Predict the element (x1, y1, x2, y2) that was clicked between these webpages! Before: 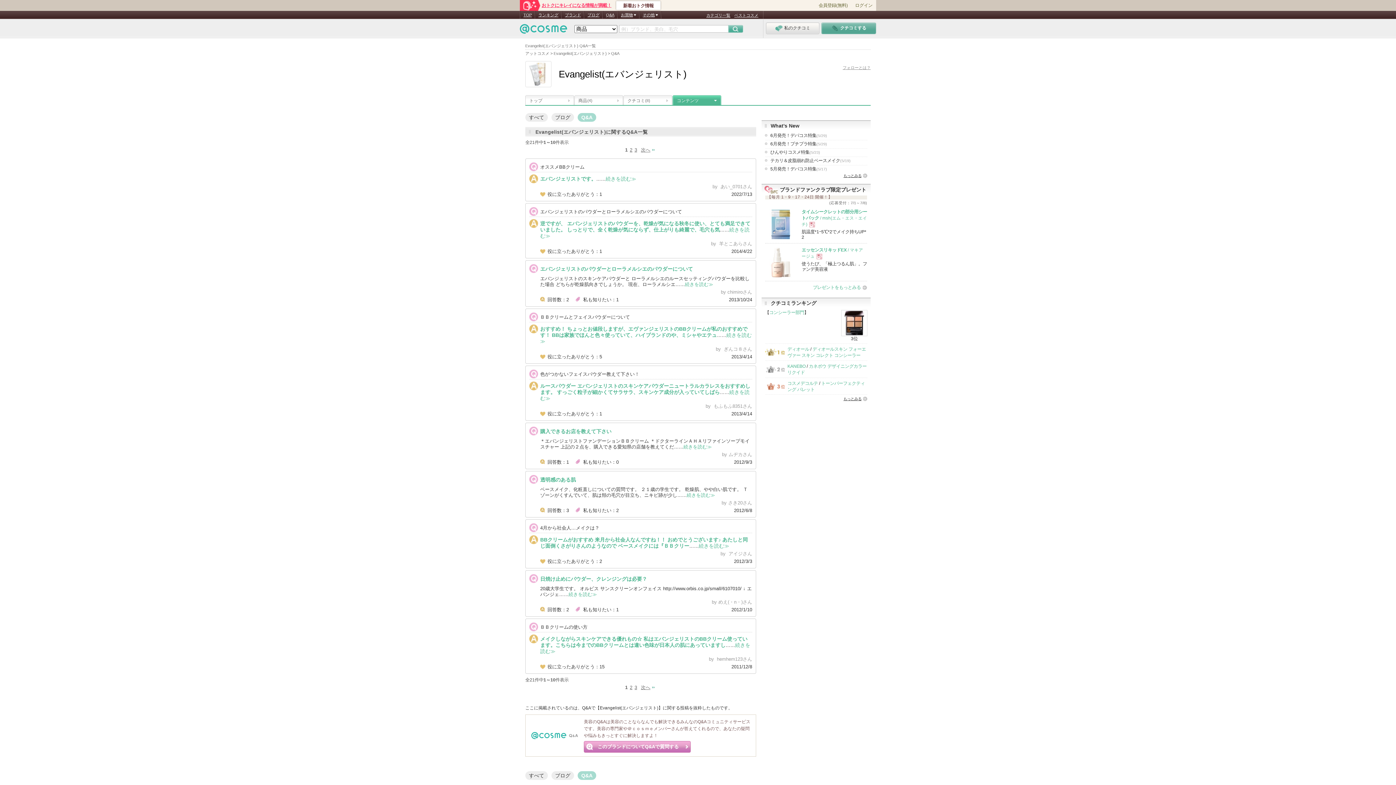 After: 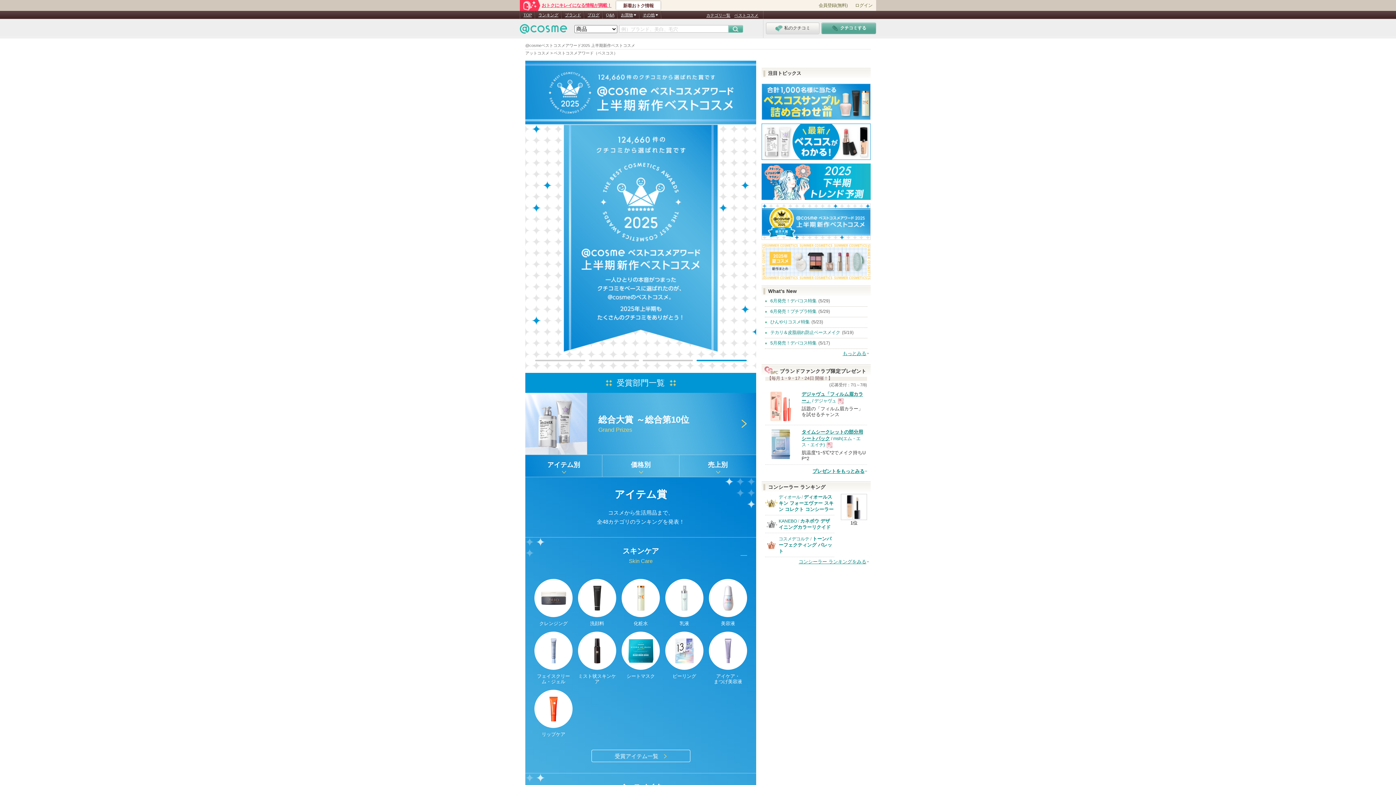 Action: label: ベストコスメ bbox: (734, 13, 758, 17)